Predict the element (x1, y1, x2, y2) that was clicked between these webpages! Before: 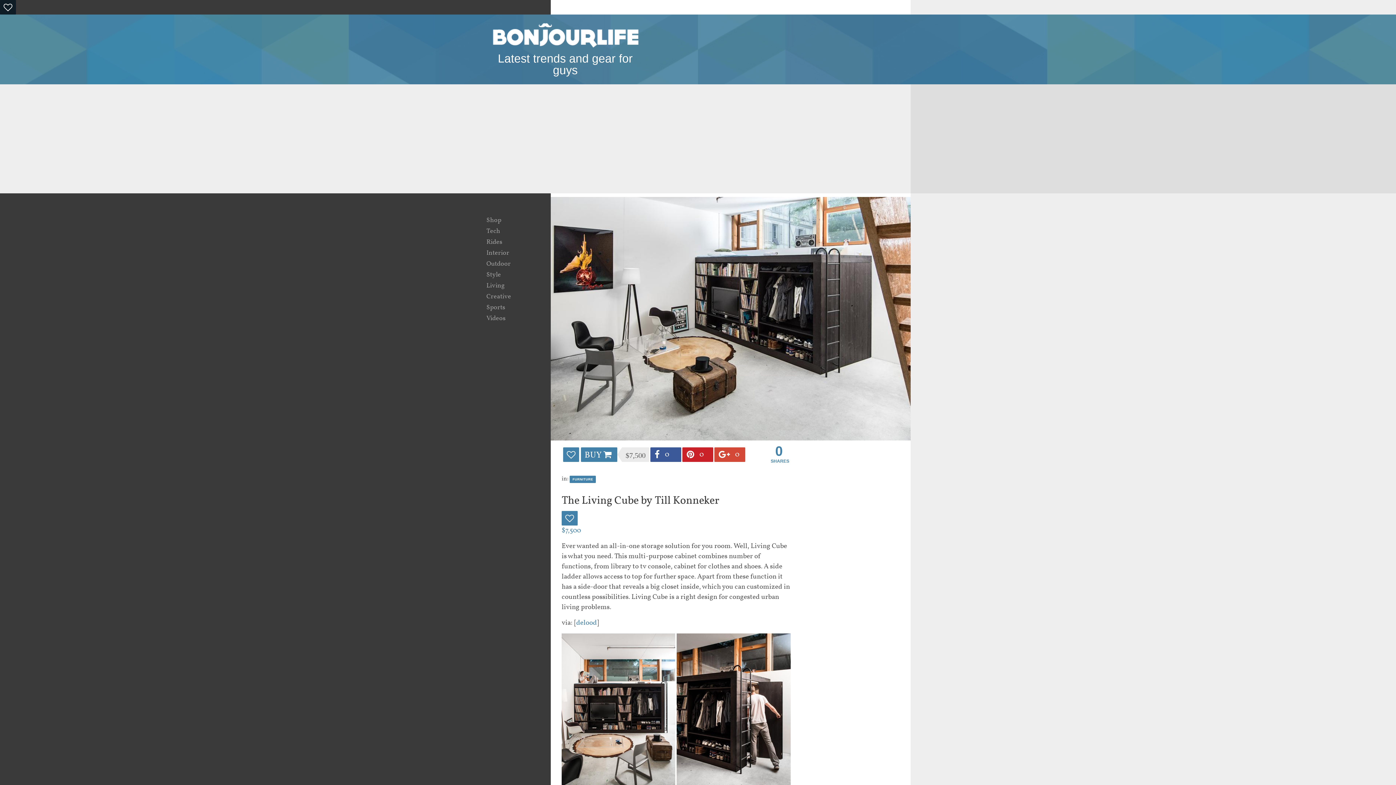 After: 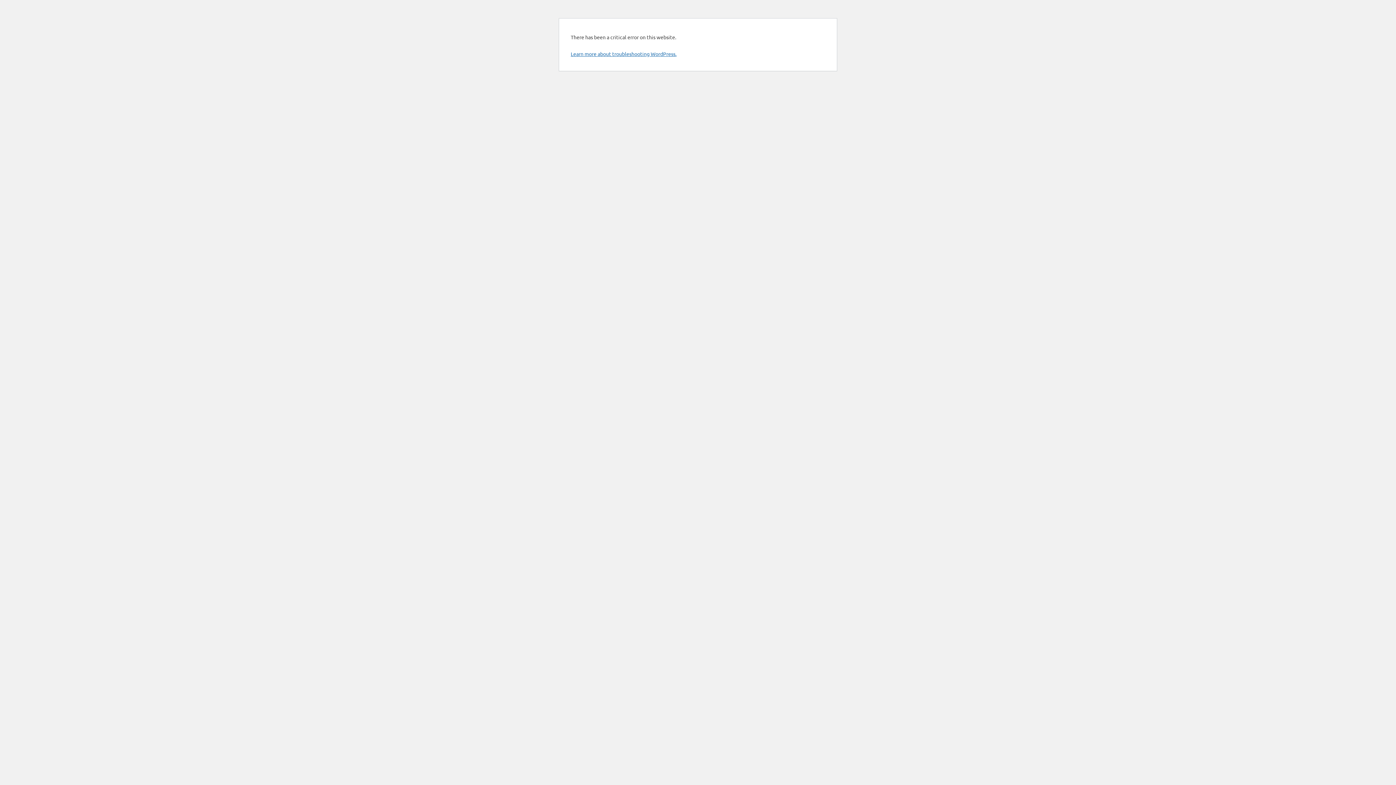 Action: bbox: (563, 447, 579, 462)